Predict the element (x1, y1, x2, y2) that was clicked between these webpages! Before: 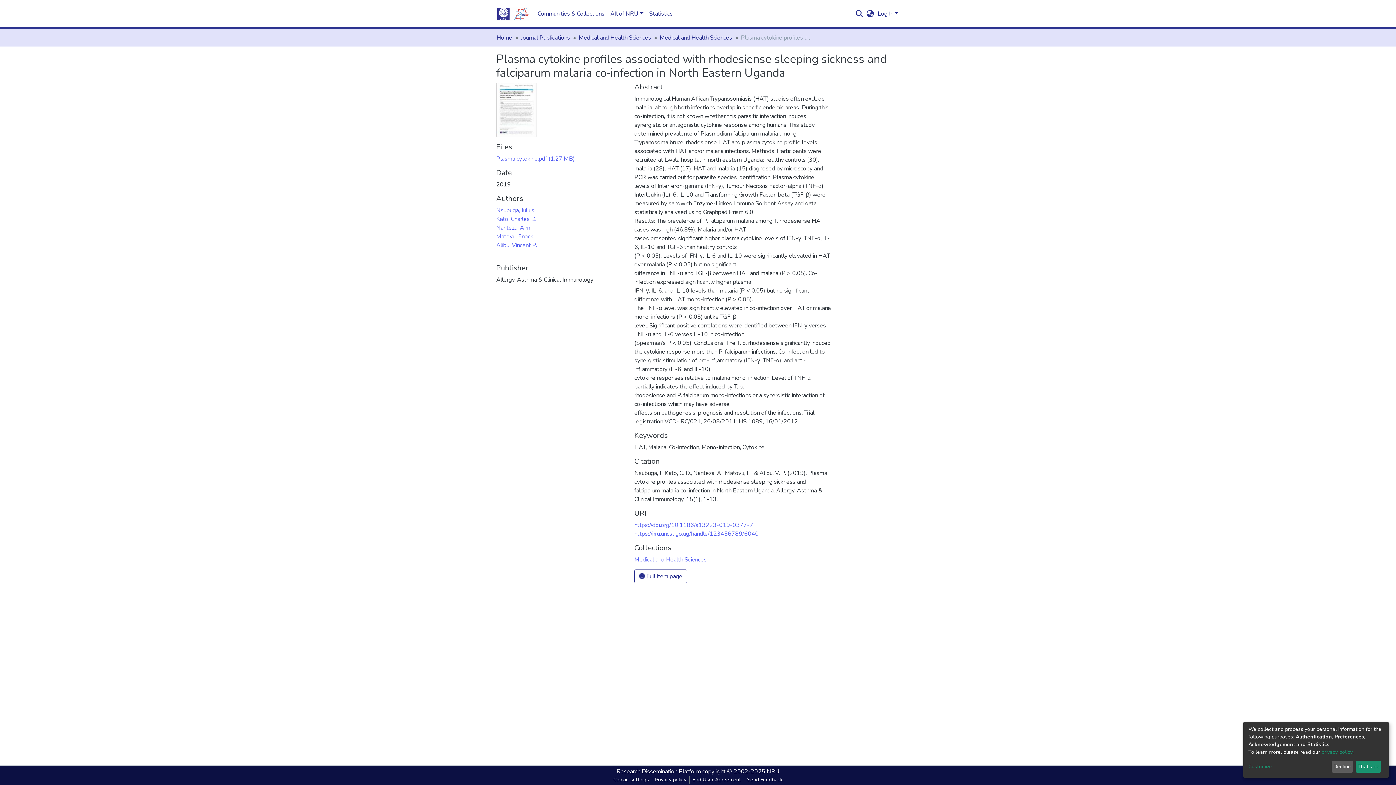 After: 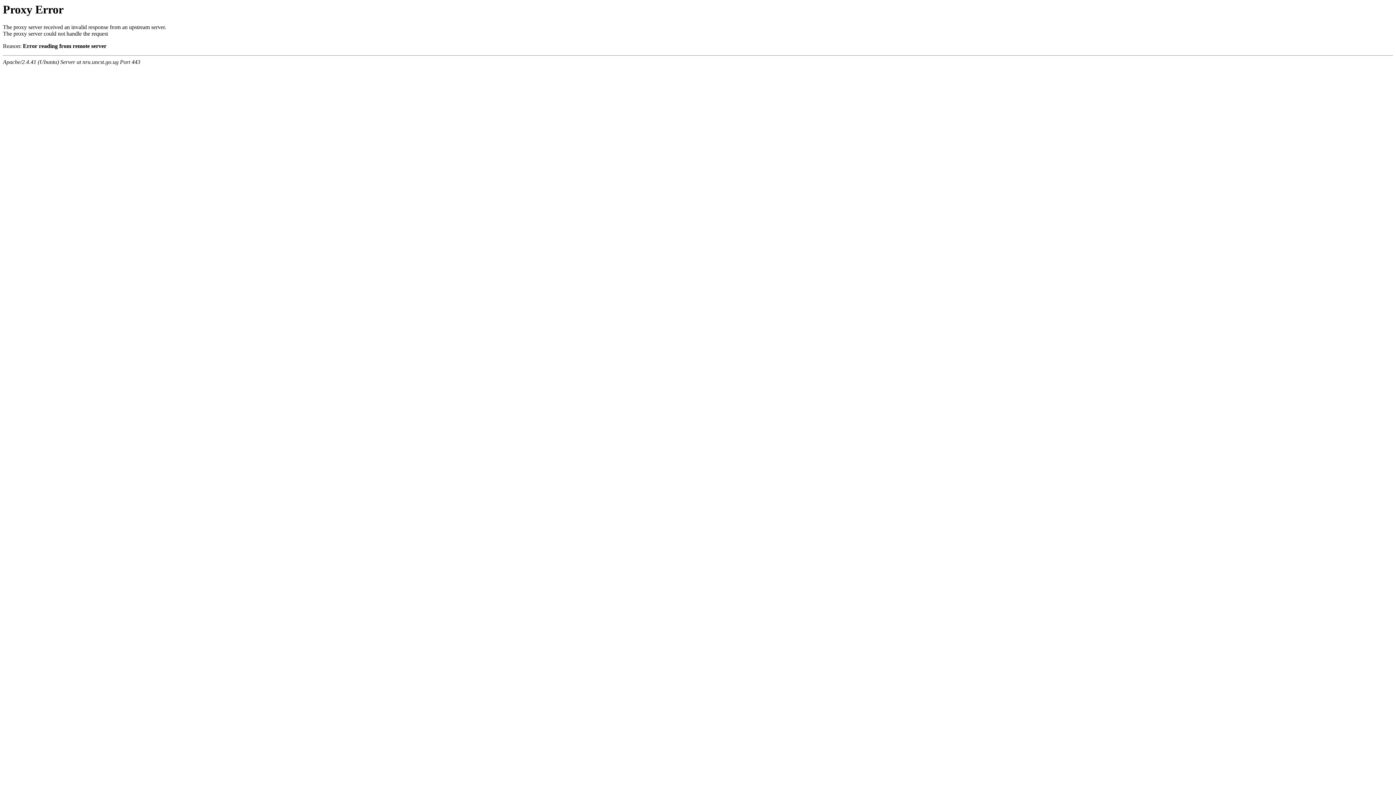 Action: label: privacy policy bbox: (1321, 749, 1352, 755)